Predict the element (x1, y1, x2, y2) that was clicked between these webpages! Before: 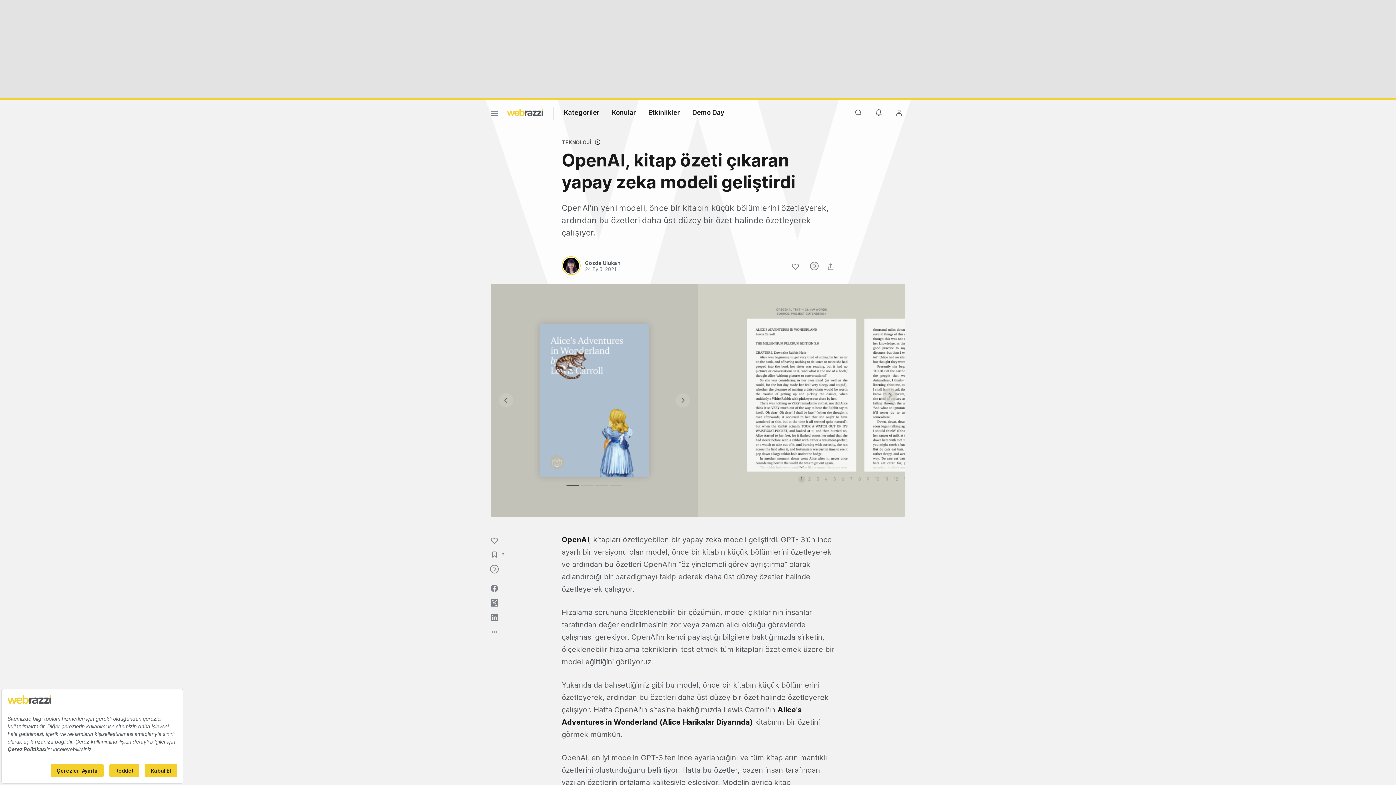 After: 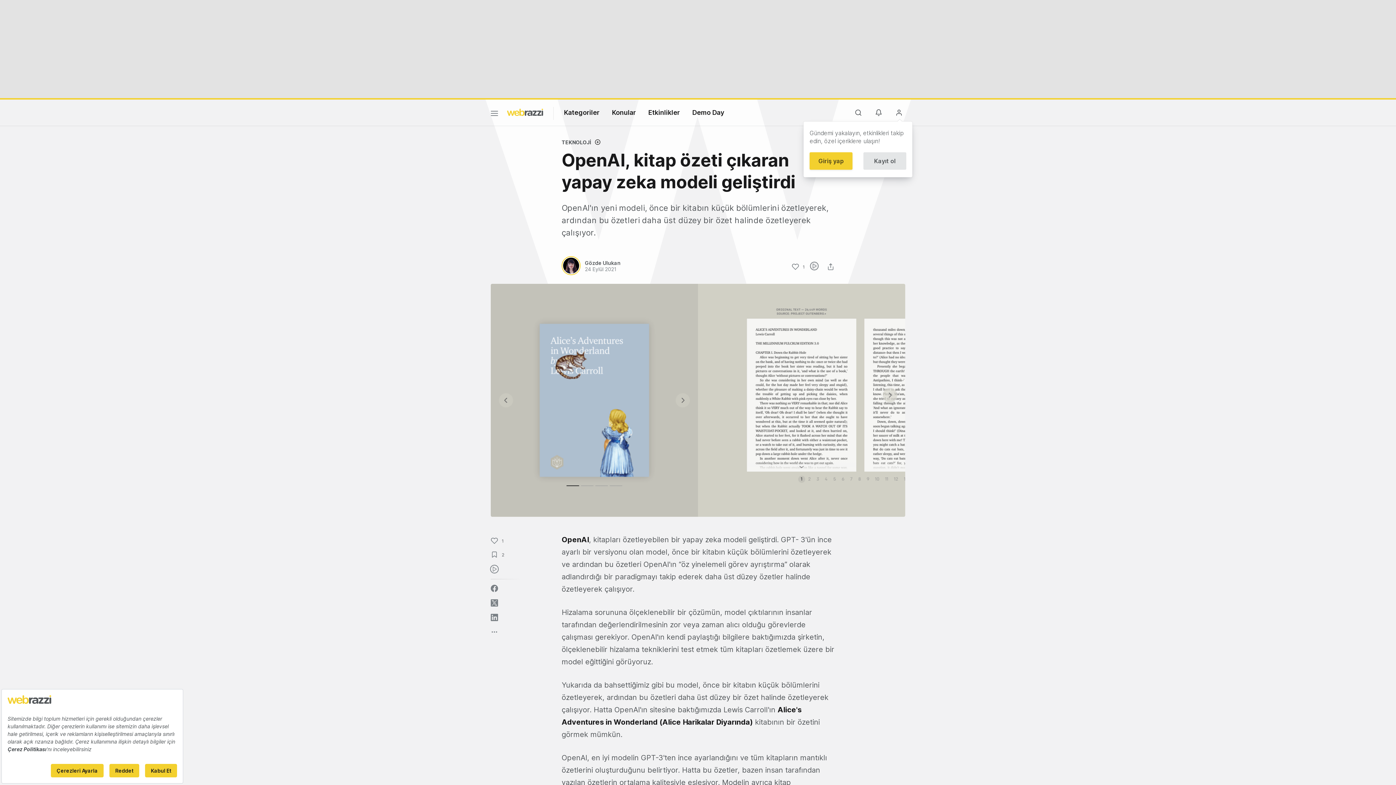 Action: bbox: (893, 106, 905, 118)